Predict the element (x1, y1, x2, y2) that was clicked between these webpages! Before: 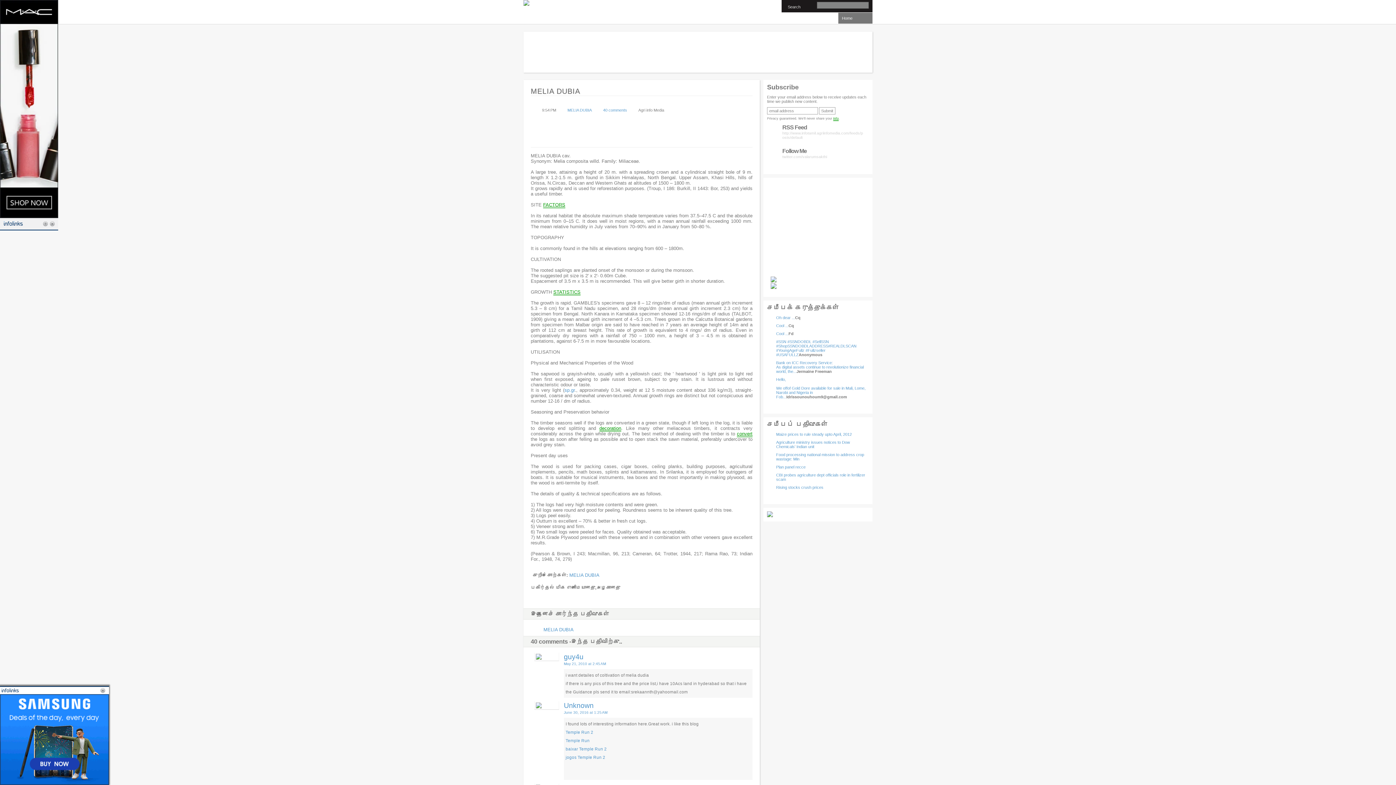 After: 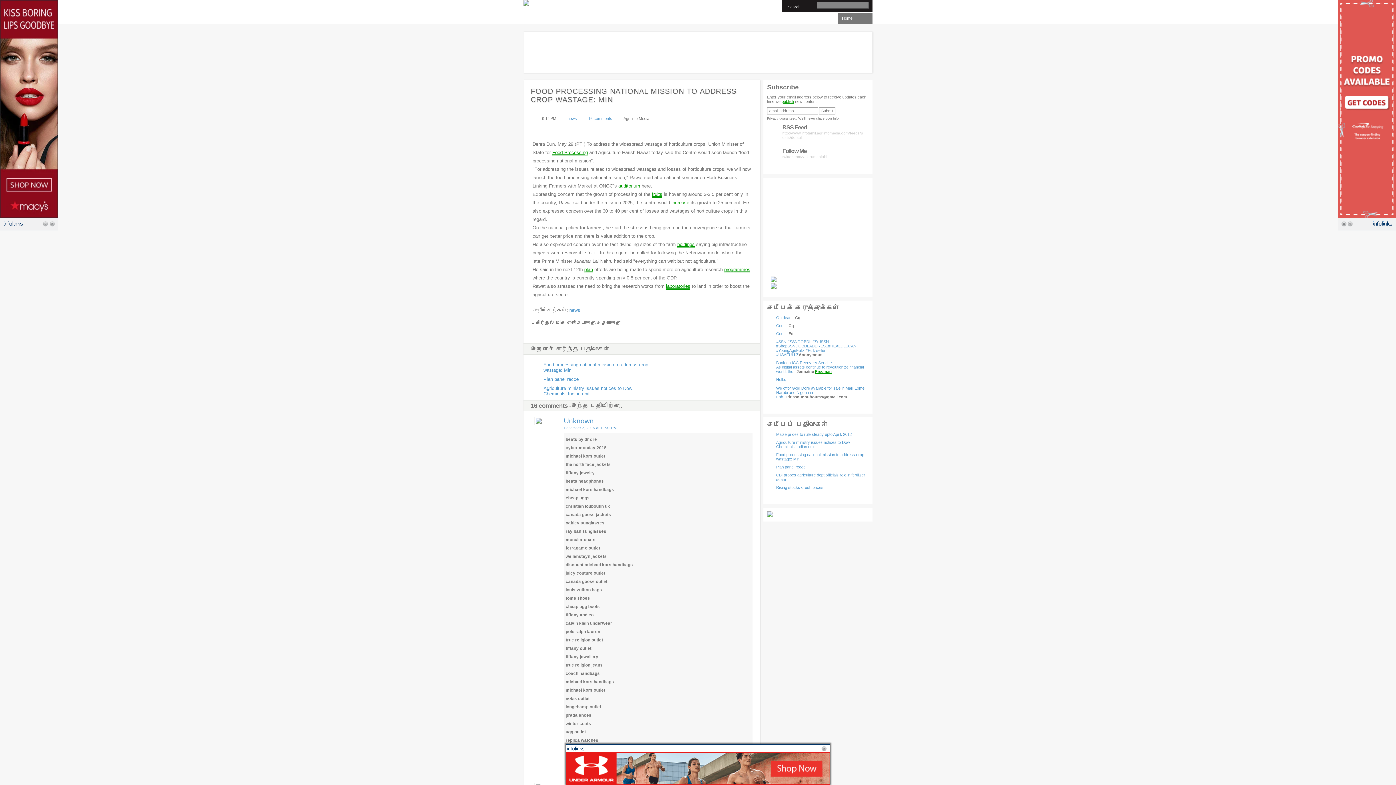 Action: label: Food processing national mission to address crop wastage: Min bbox: (776, 452, 864, 461)